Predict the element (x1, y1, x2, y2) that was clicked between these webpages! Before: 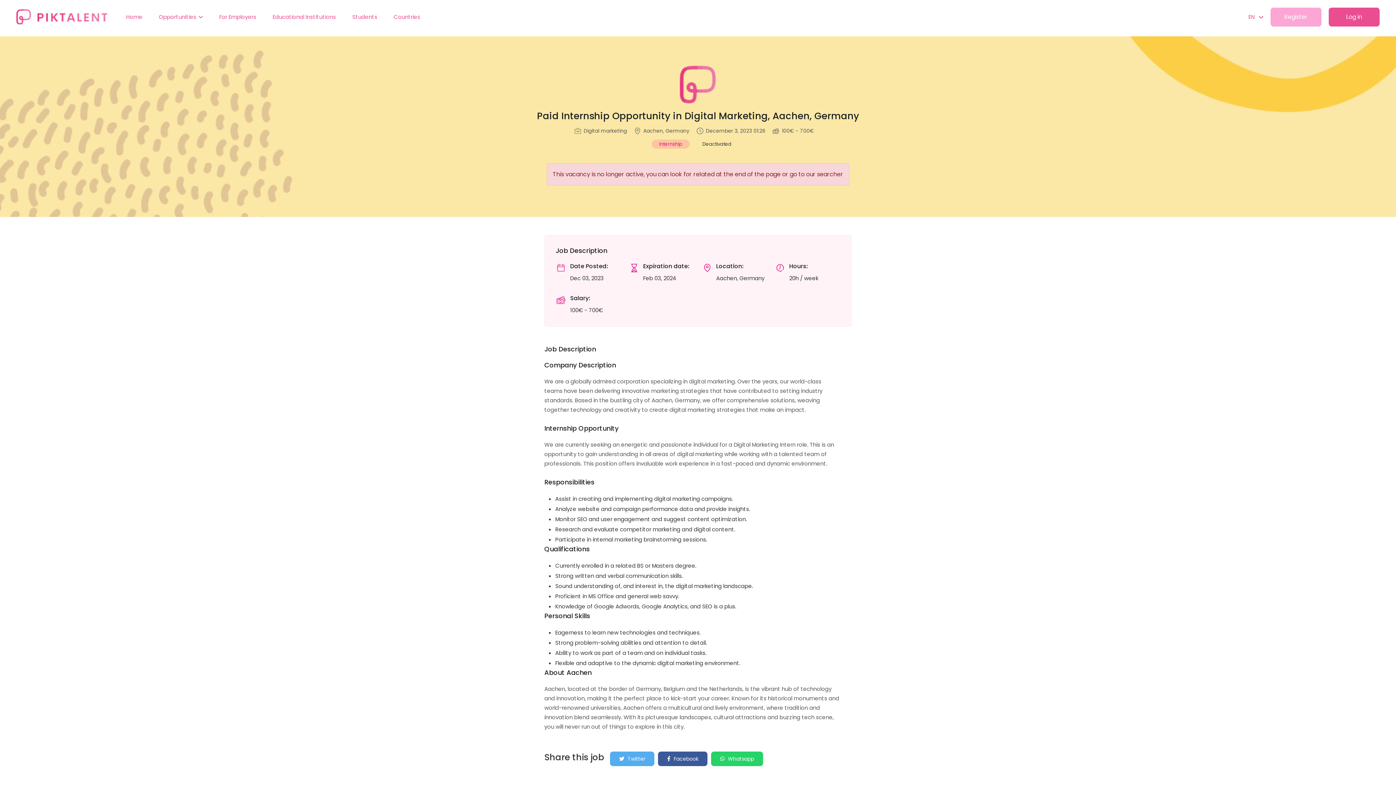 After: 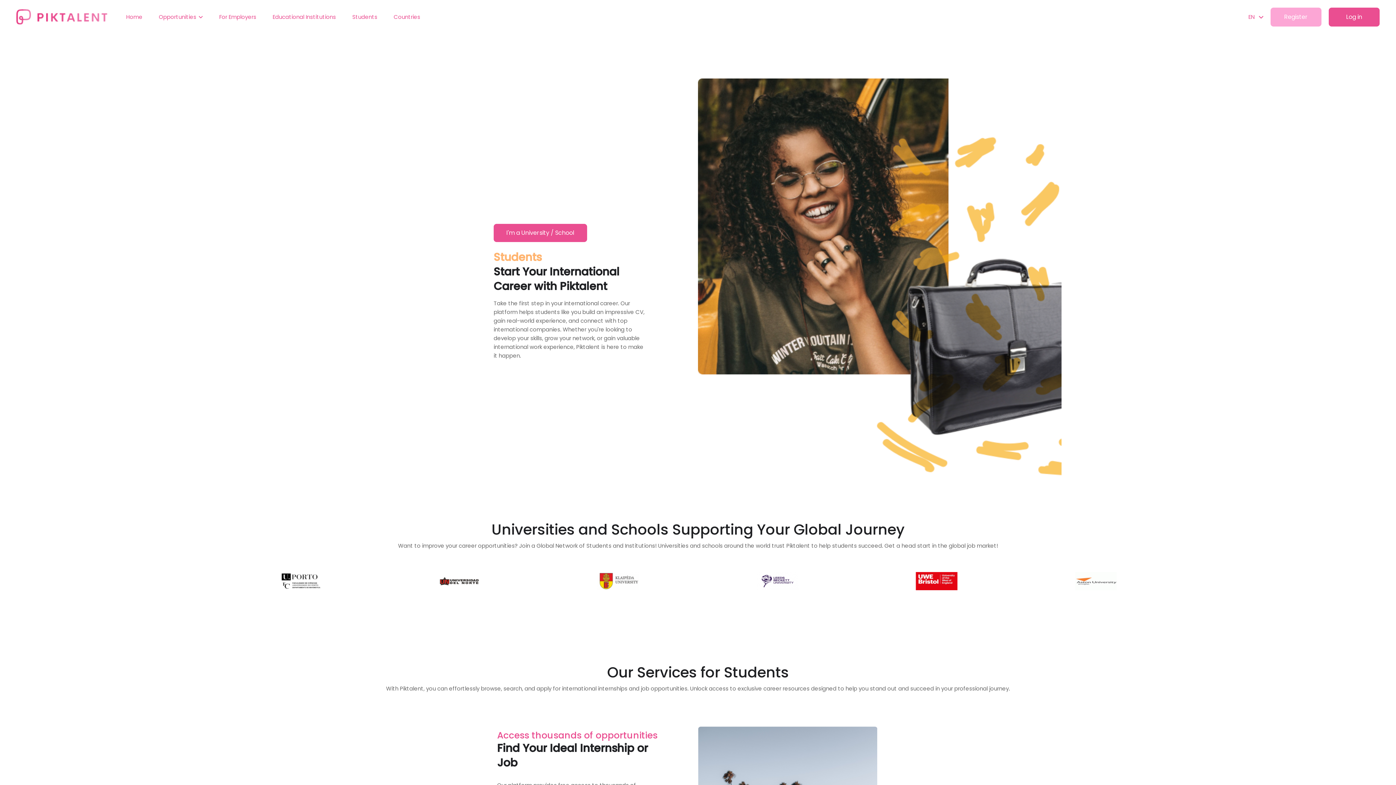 Action: label: Students bbox: (352, 11, 377, 22)